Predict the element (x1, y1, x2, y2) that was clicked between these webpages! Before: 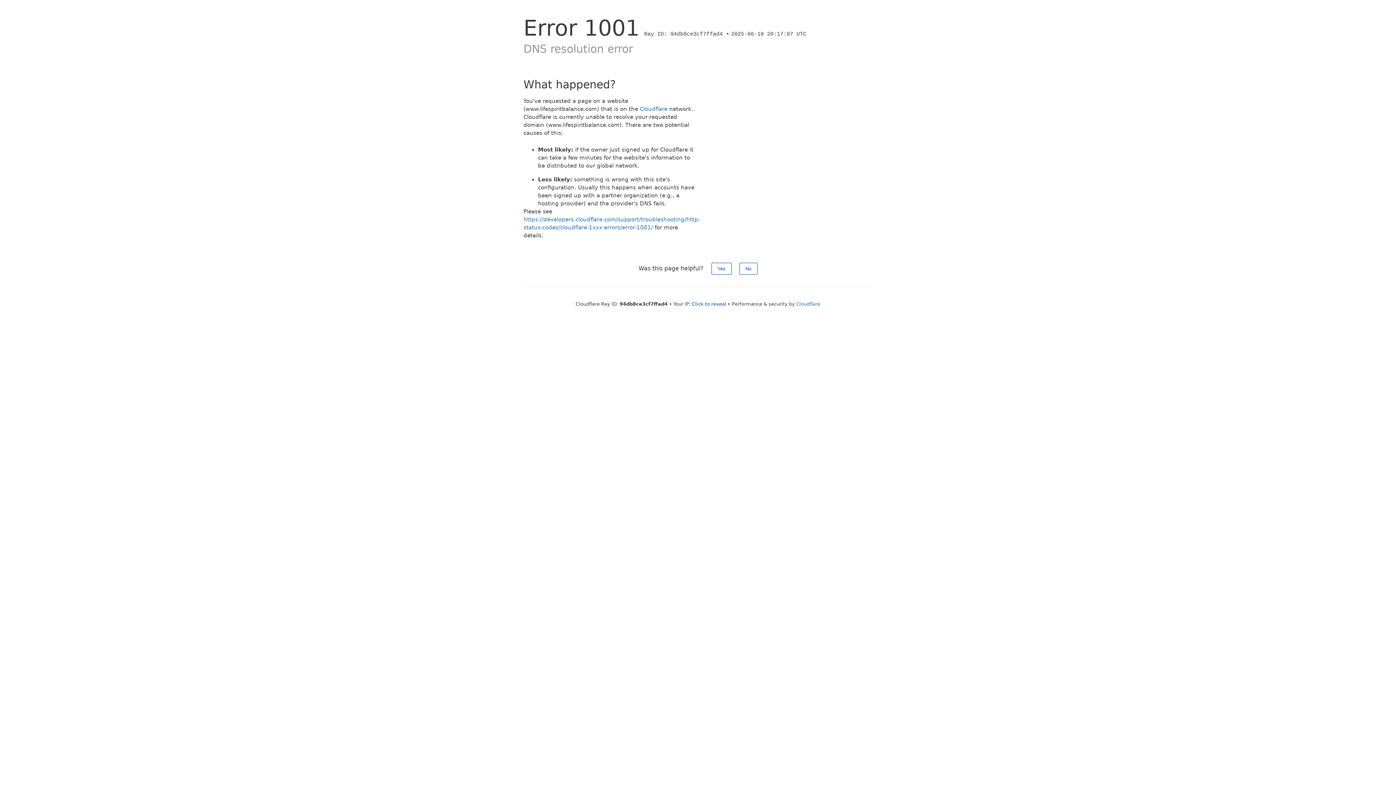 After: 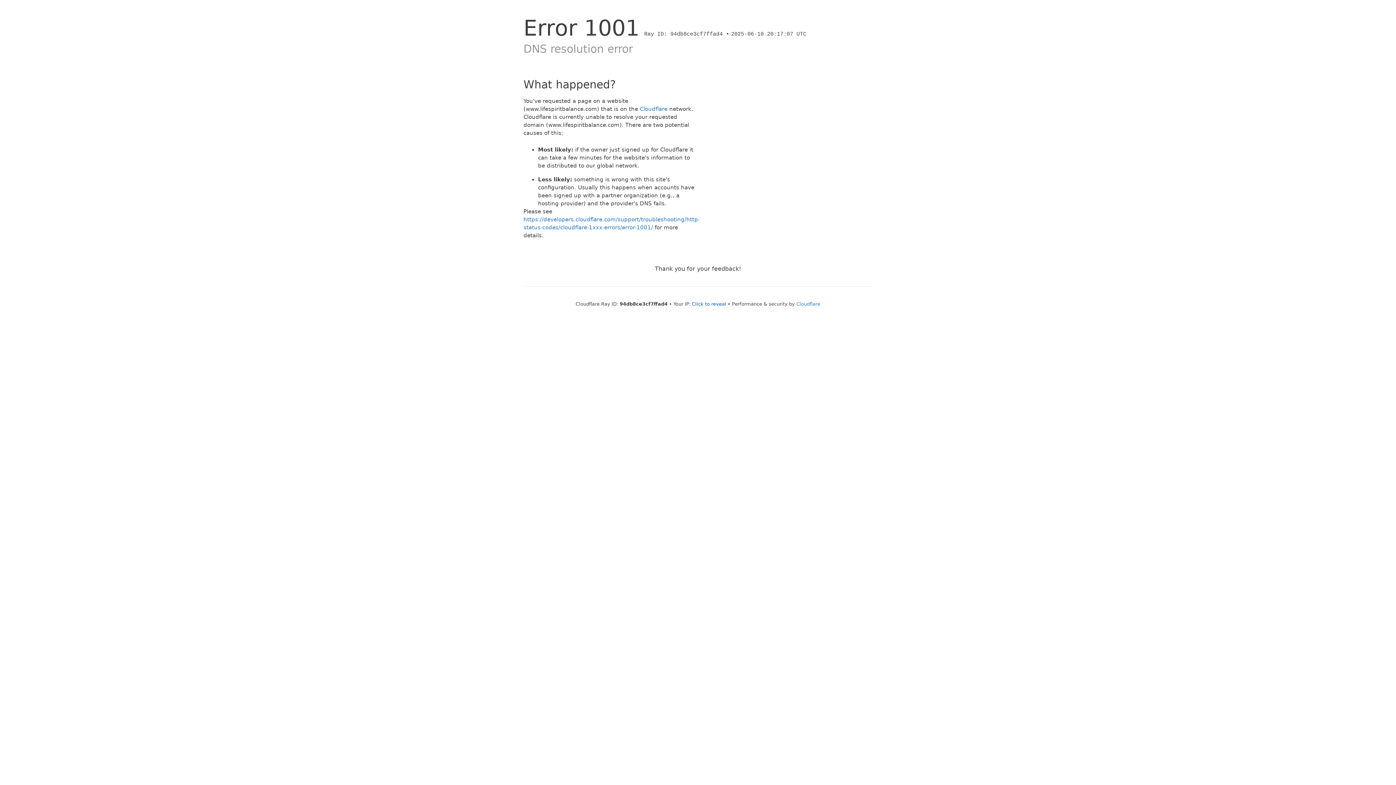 Action: label: Yes bbox: (711, 262, 731, 274)